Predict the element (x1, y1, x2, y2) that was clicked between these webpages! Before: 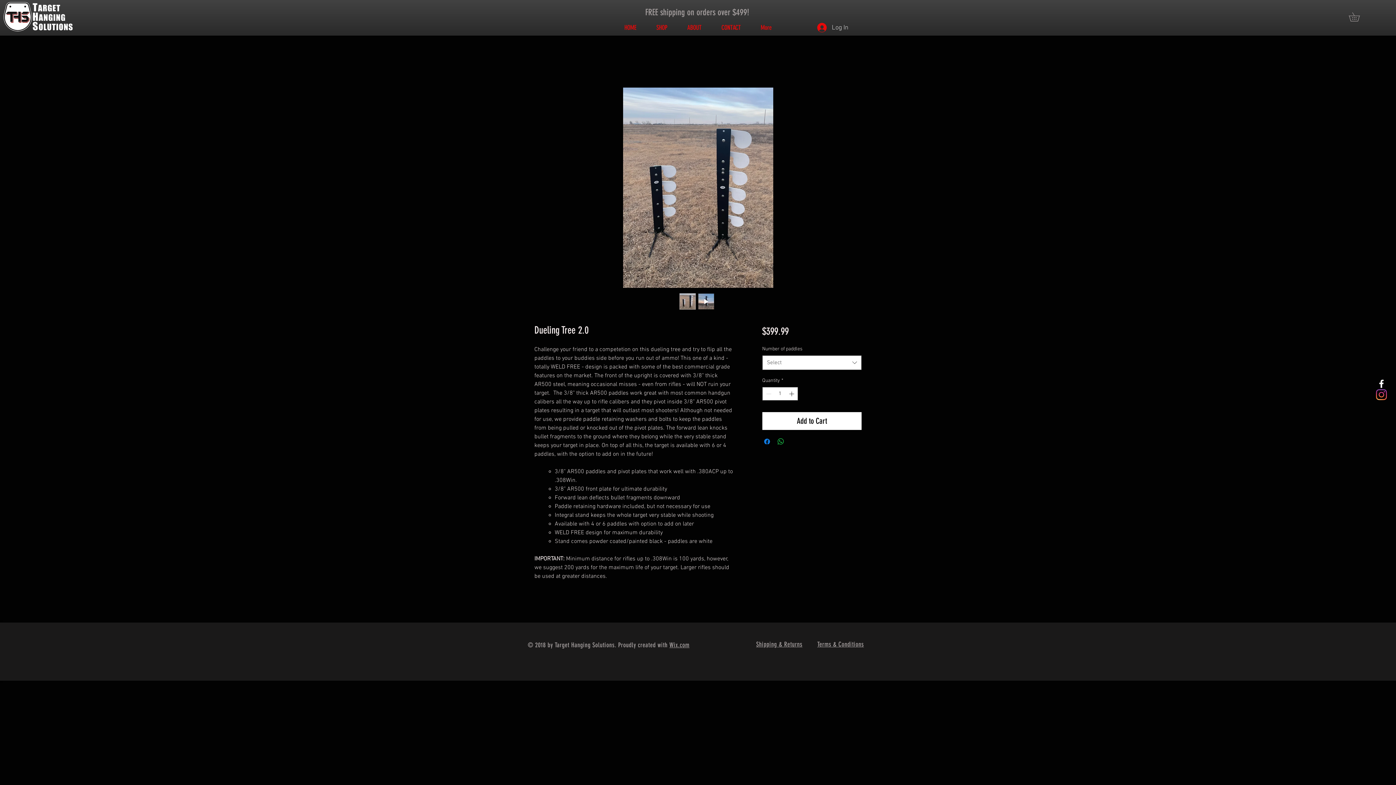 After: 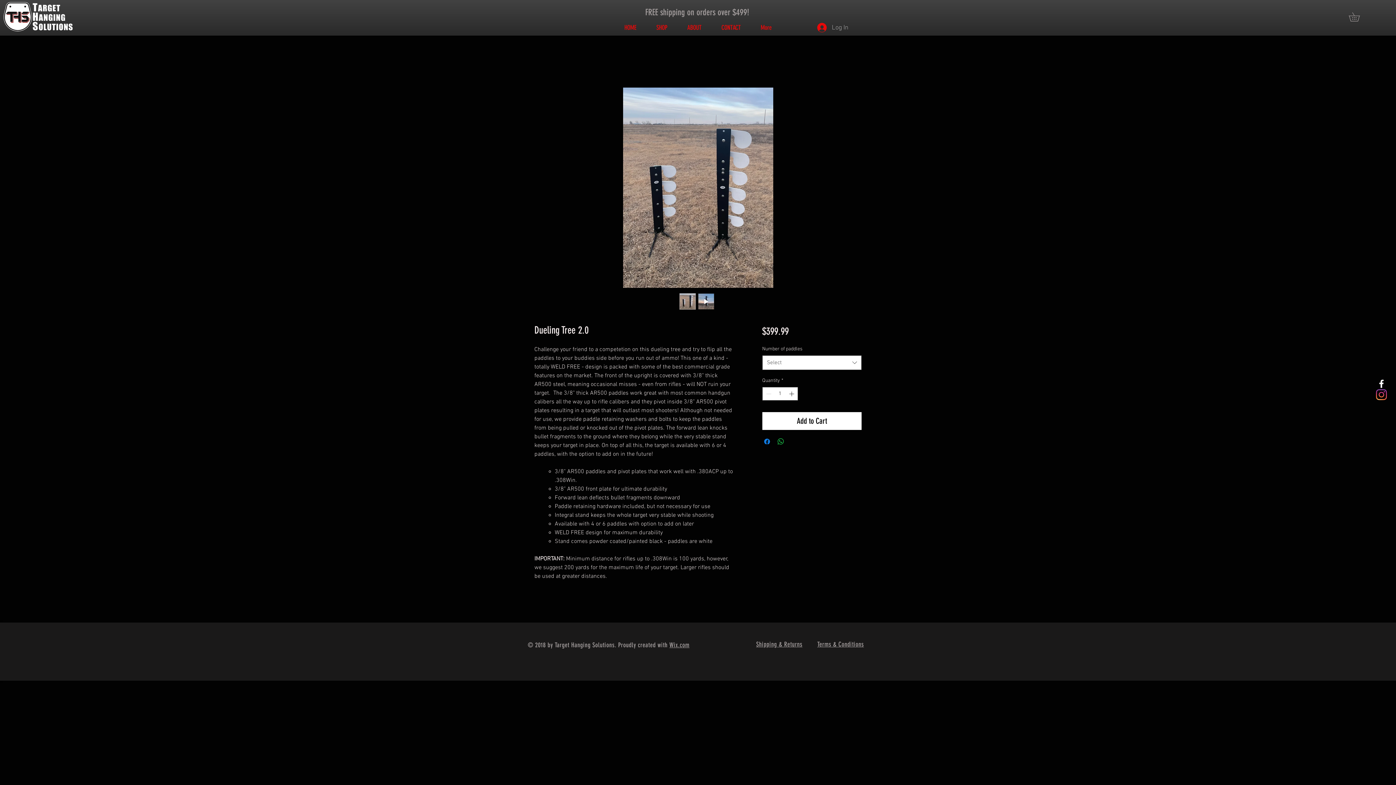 Action: bbox: (812, 20, 853, 34) label: Log In